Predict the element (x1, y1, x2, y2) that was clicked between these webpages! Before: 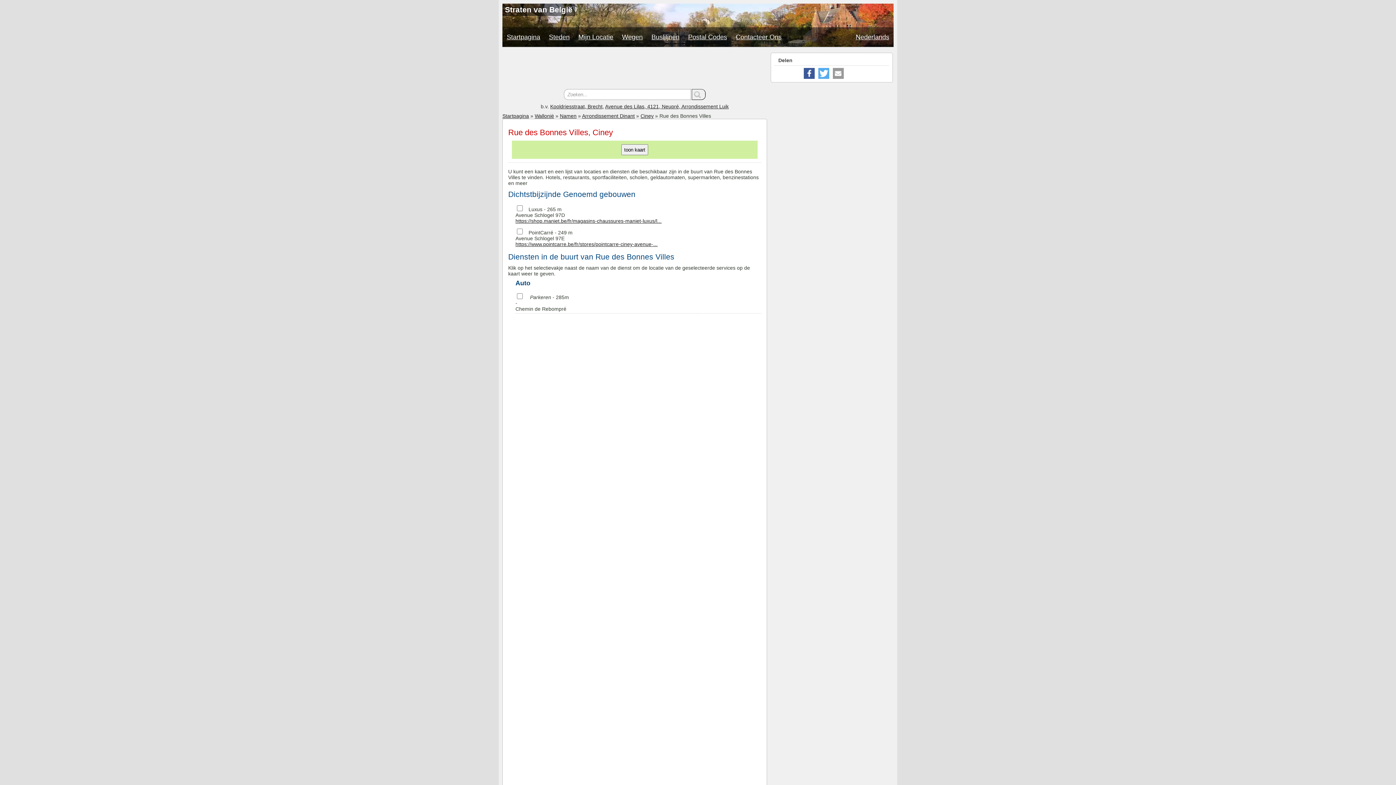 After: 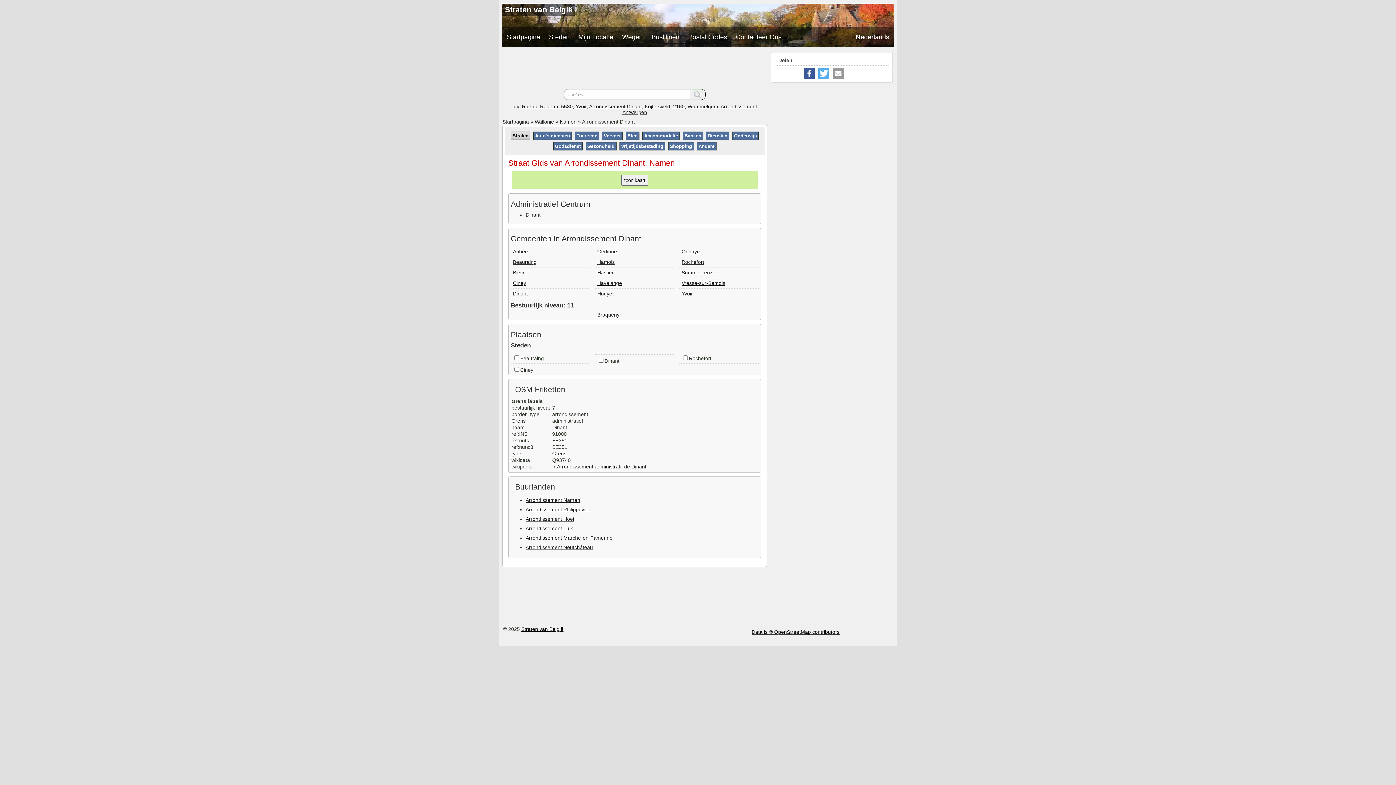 Action: bbox: (582, 113, 634, 118) label: Arrondissement Dinant